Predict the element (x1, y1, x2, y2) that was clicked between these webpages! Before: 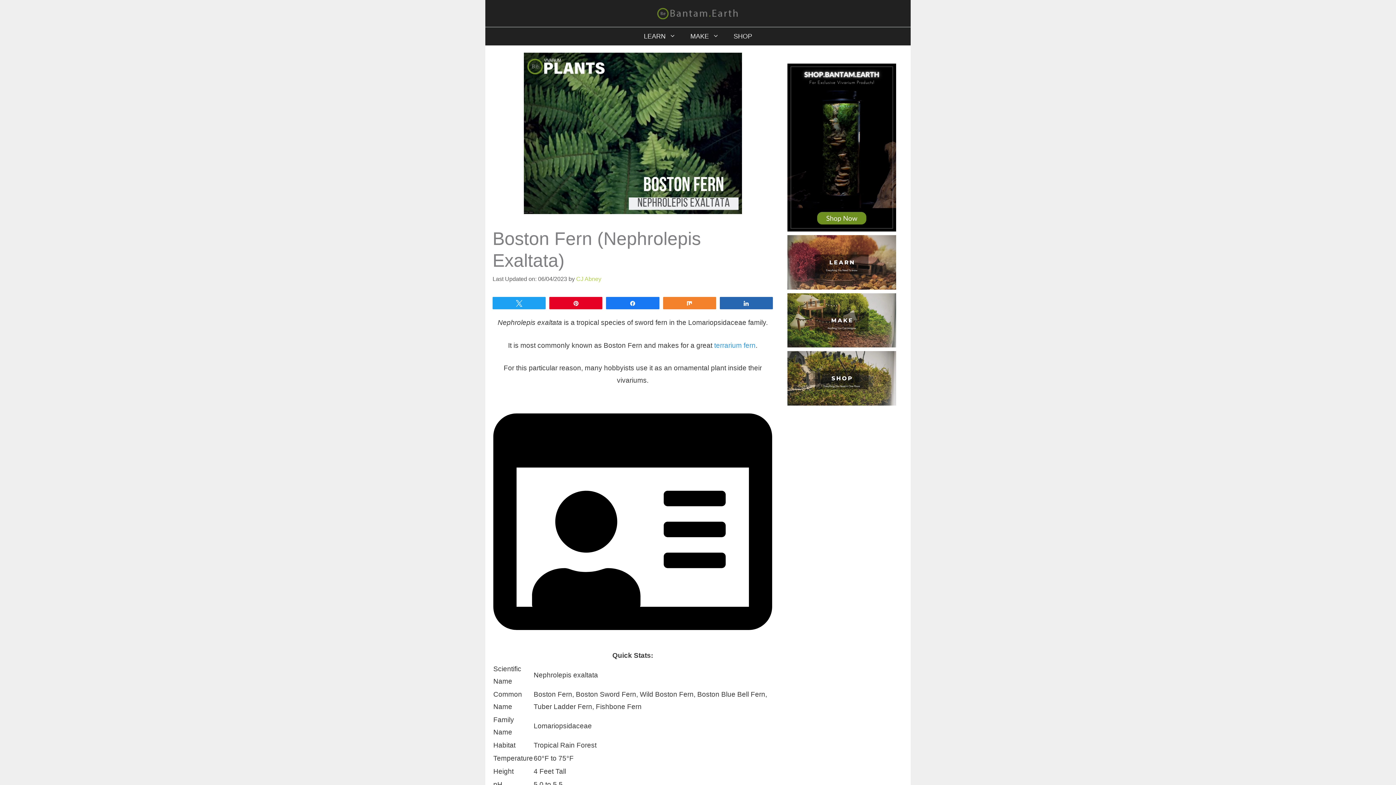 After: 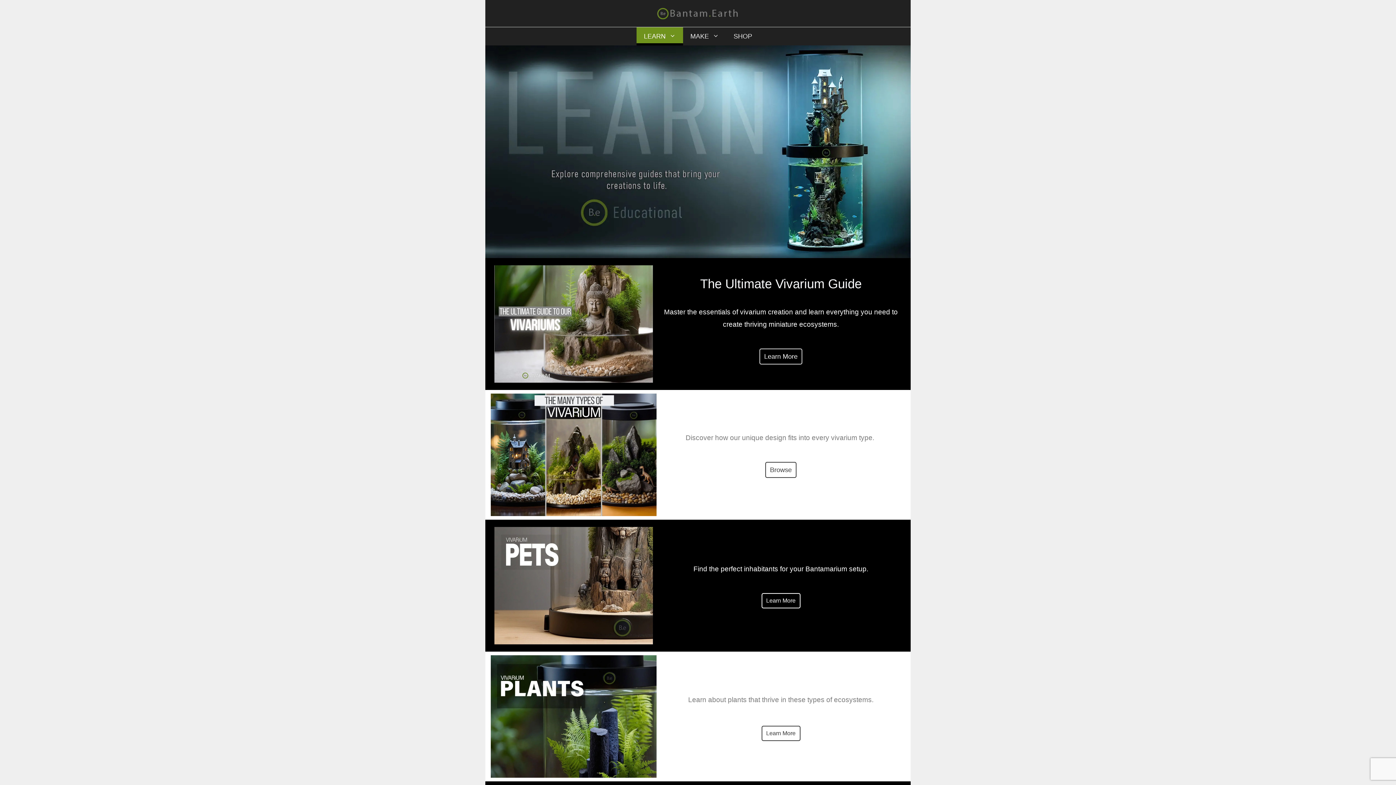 Action: bbox: (787, 258, 896, 265)